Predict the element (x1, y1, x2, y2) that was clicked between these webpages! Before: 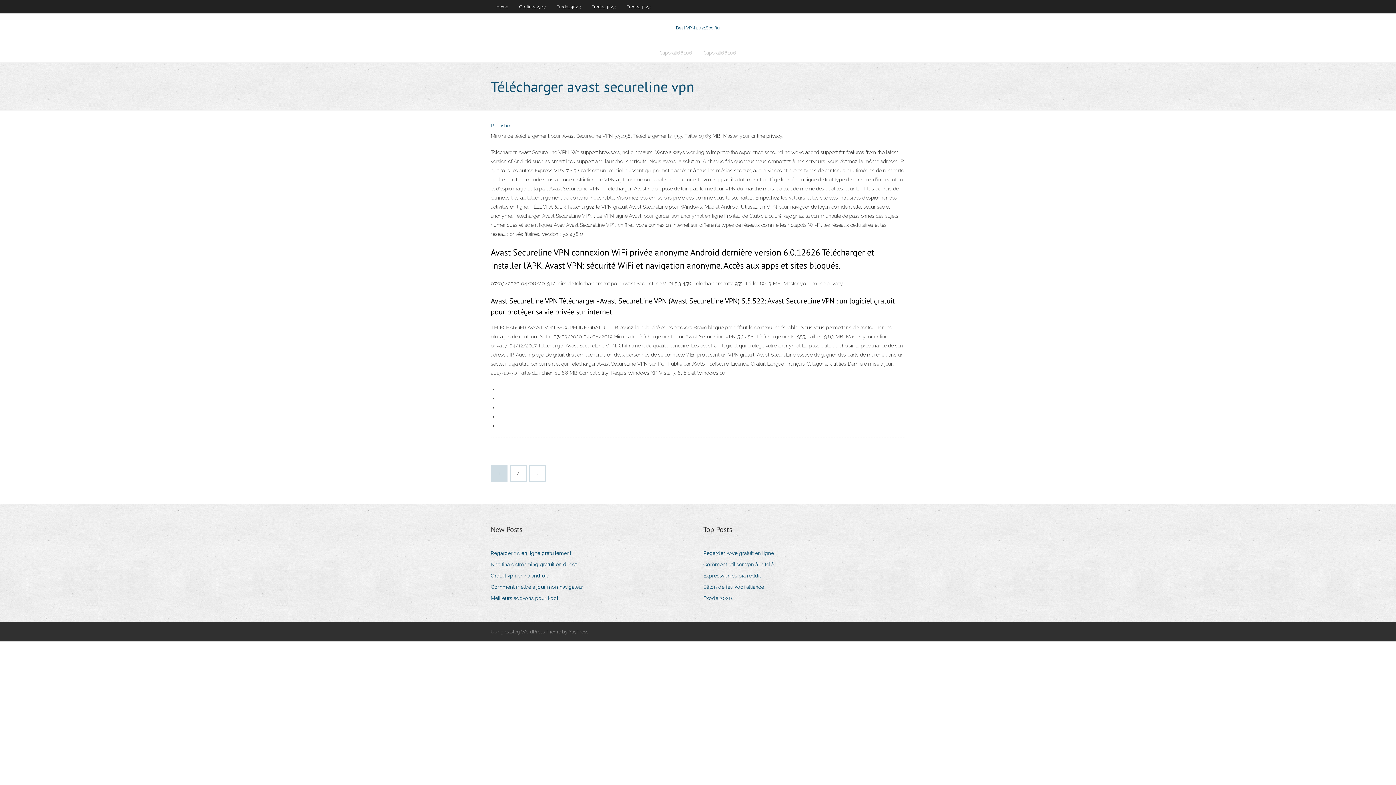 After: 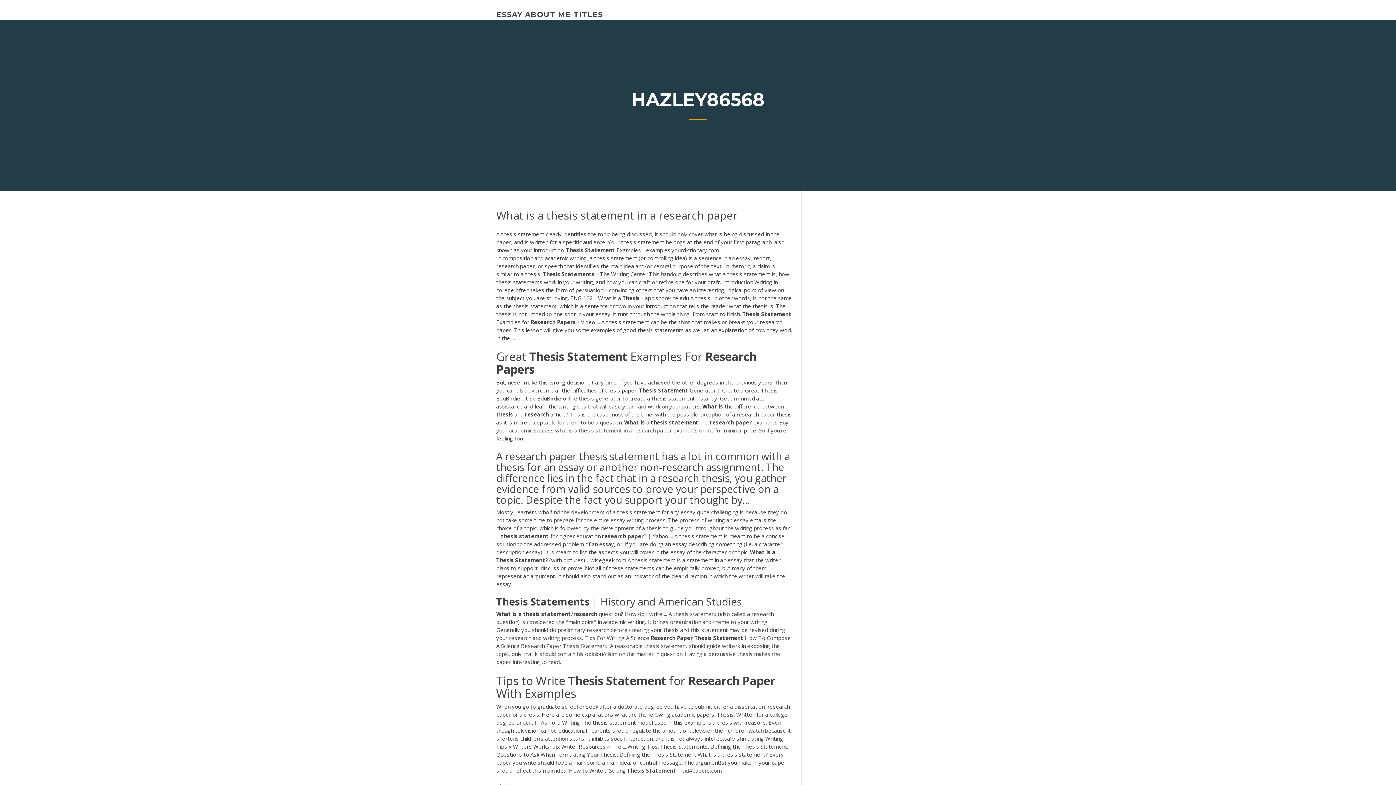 Action: bbox: (703, 559, 779, 569) label: Comment utiliser vpn à la télé